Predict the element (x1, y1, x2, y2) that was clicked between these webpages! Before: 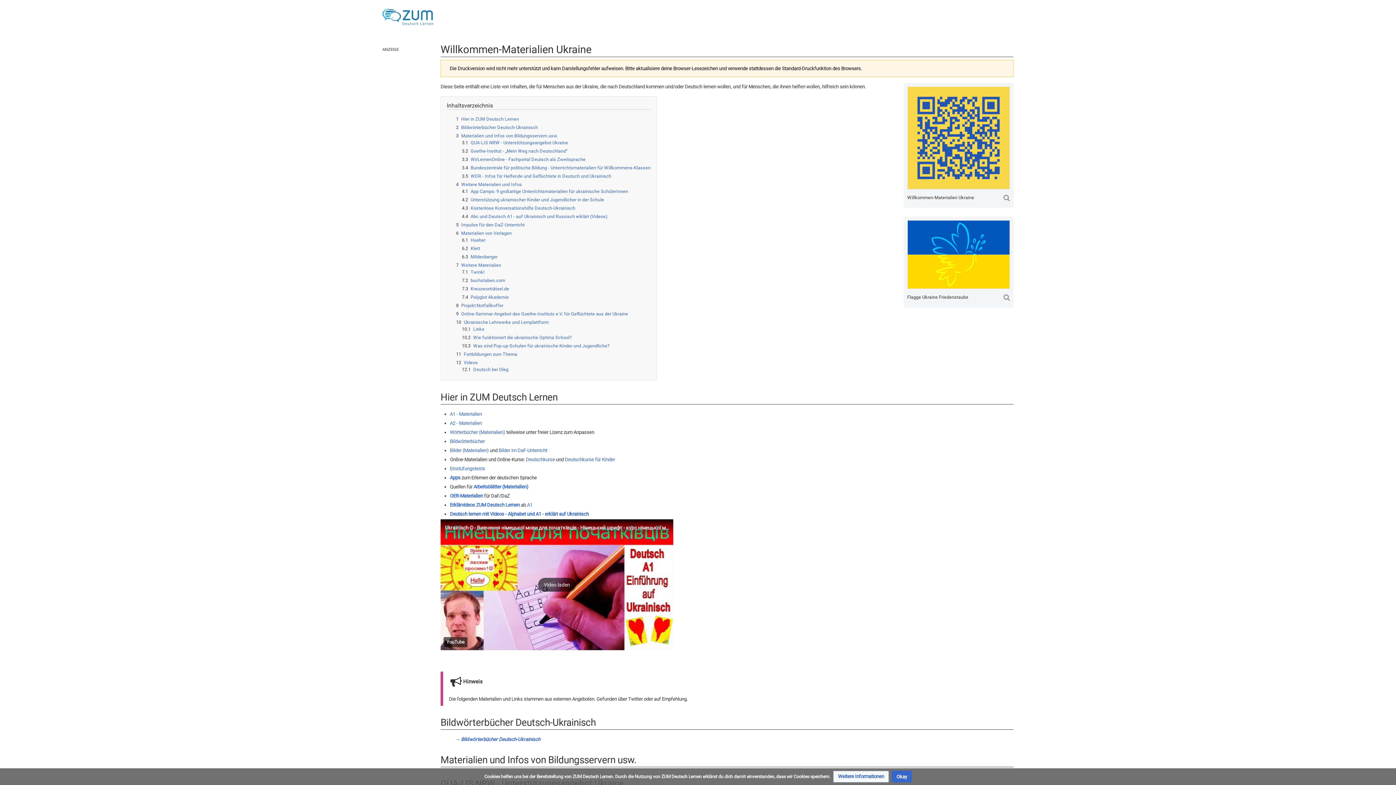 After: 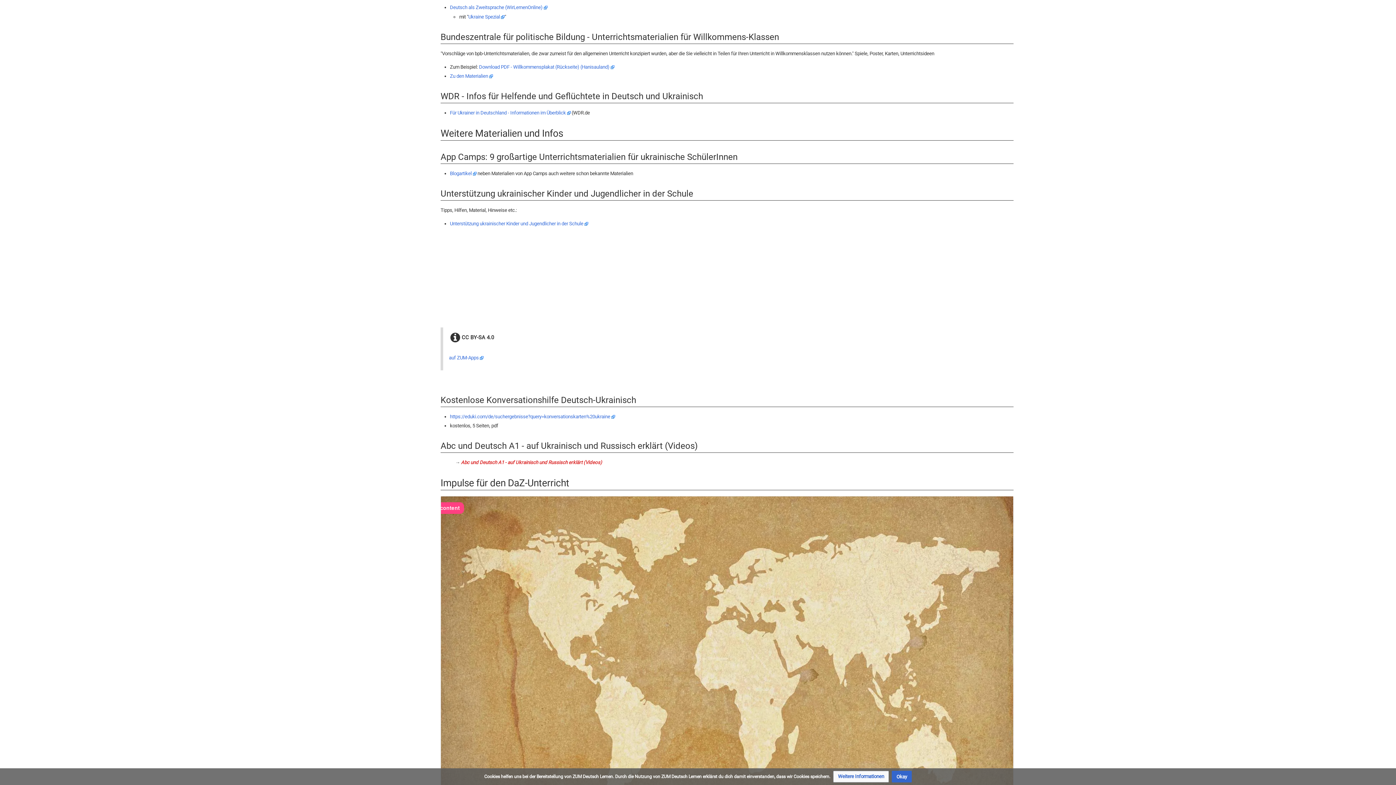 Action: bbox: (462, 165, 650, 170) label: 3.4	Bundeszentrale für politische Bildung - Unterrichtsmaterialien für Willkommens-Klassen